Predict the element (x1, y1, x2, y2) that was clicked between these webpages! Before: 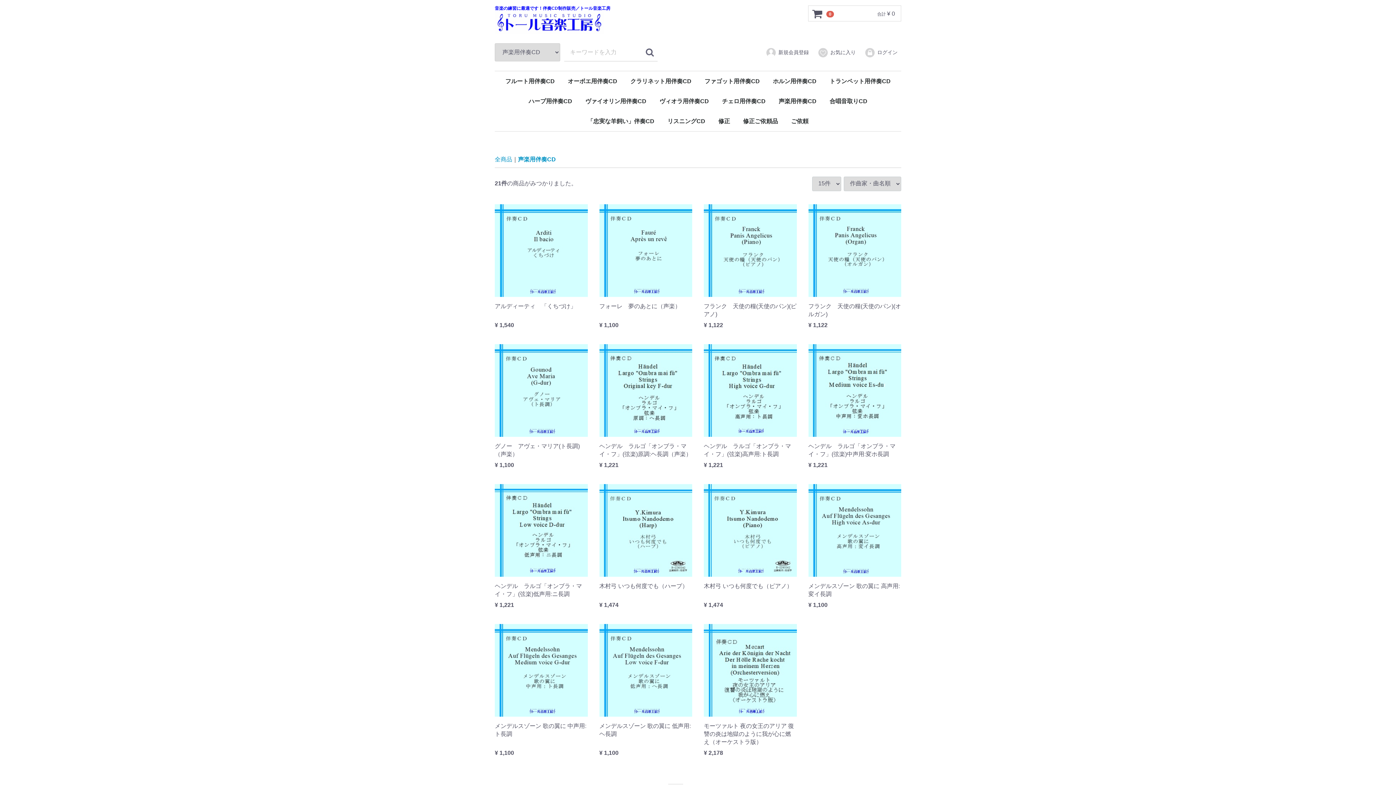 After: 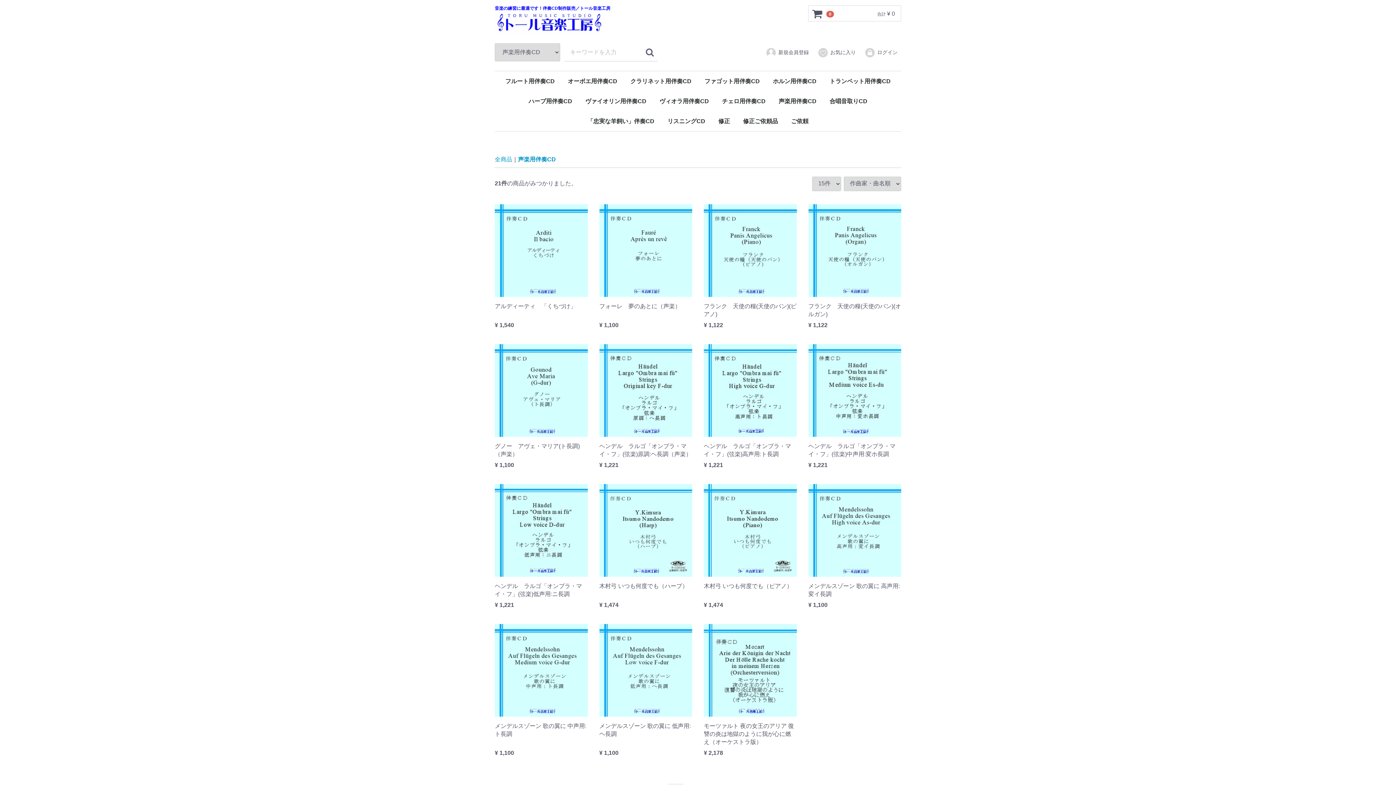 Action: label: 声楽用伴奏CD bbox: (518, 155, 556, 163)